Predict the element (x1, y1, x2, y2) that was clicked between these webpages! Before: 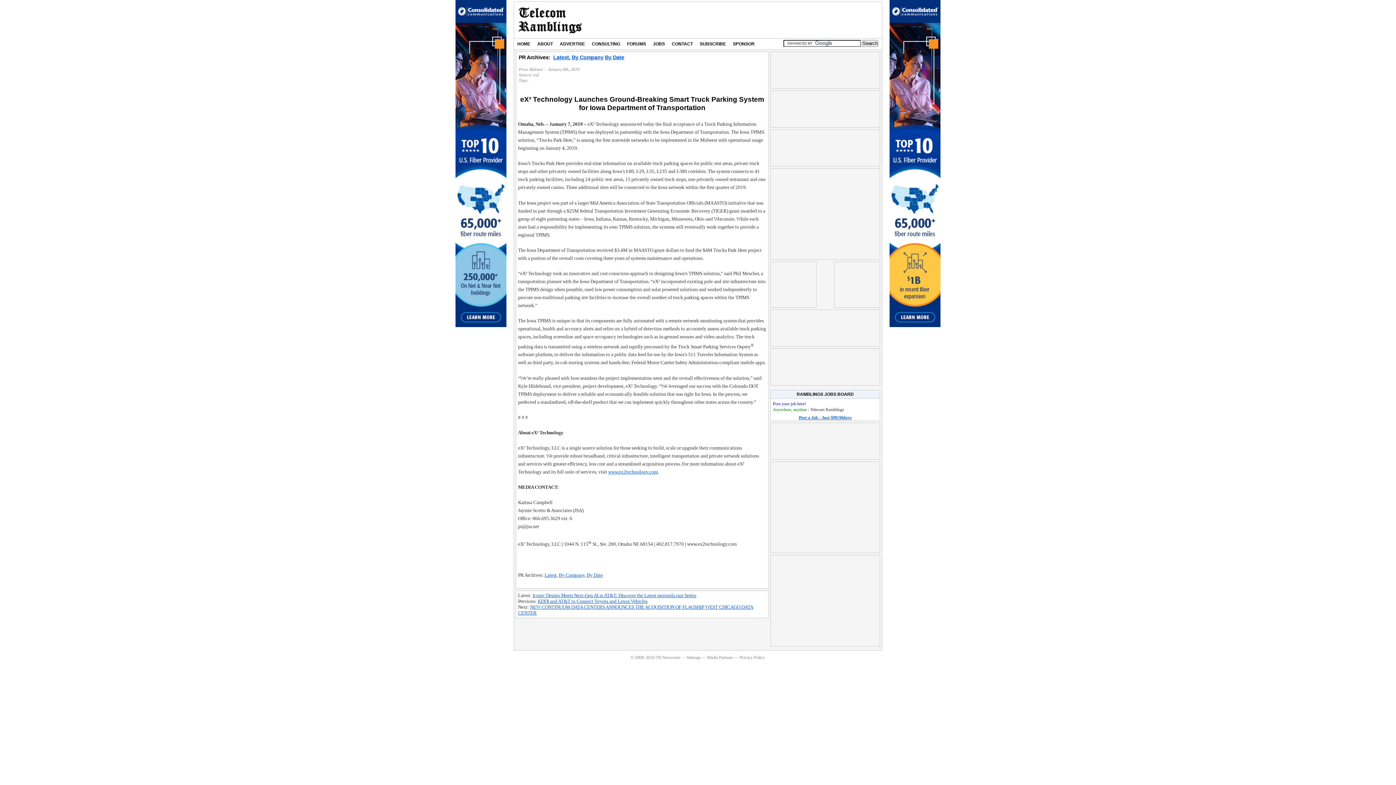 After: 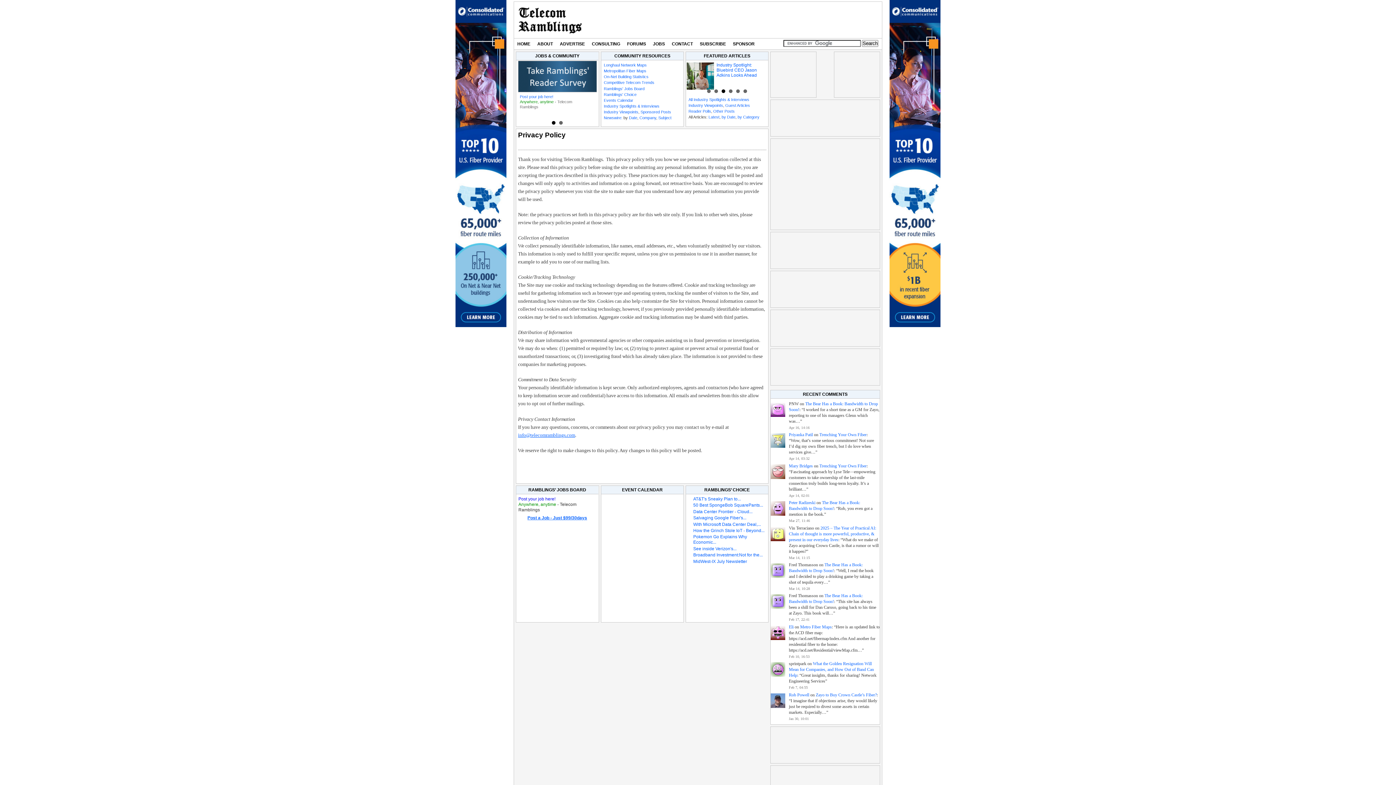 Action: bbox: (739, 655, 764, 660) label: Privacy Policy